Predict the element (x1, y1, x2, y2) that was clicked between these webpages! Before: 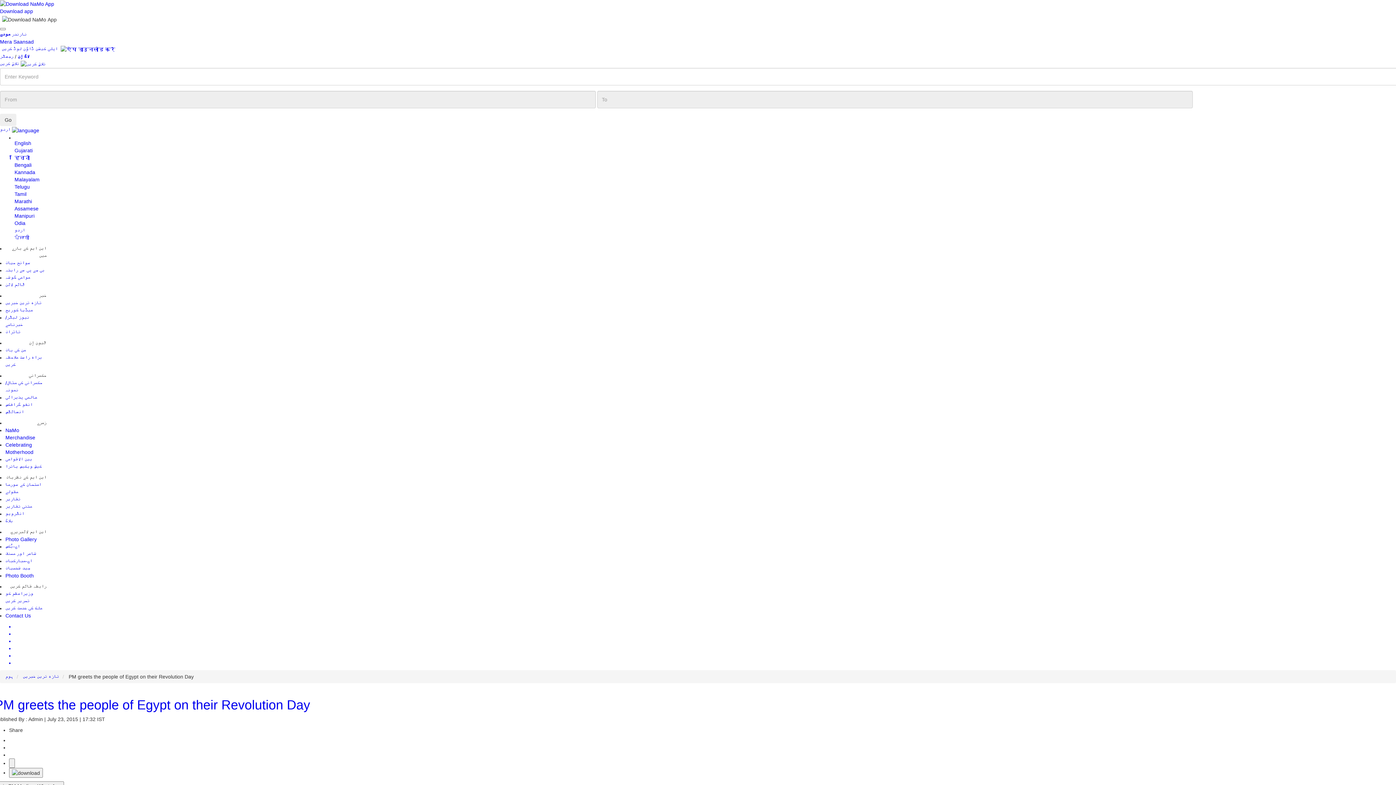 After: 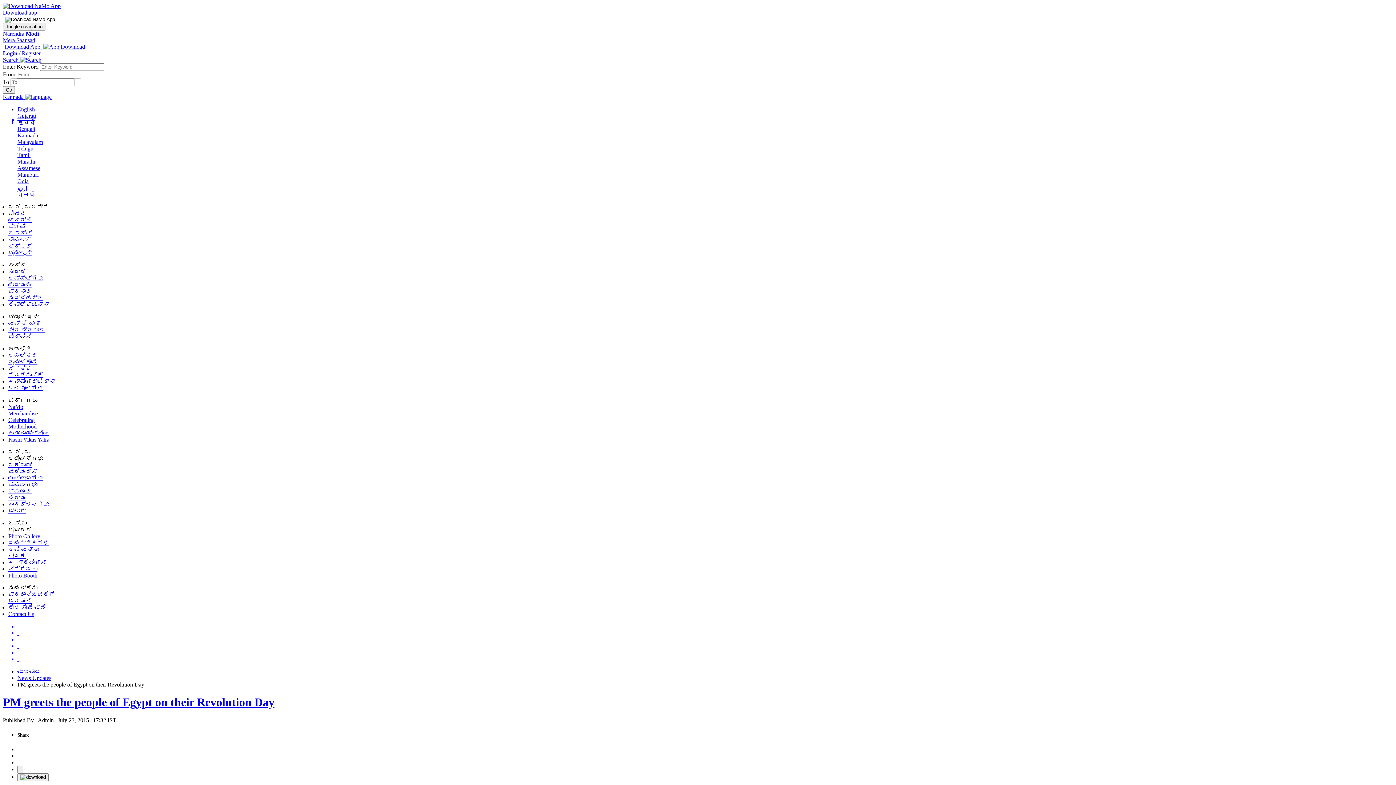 Action: bbox: (14, 169, 35, 175) label: Kannada